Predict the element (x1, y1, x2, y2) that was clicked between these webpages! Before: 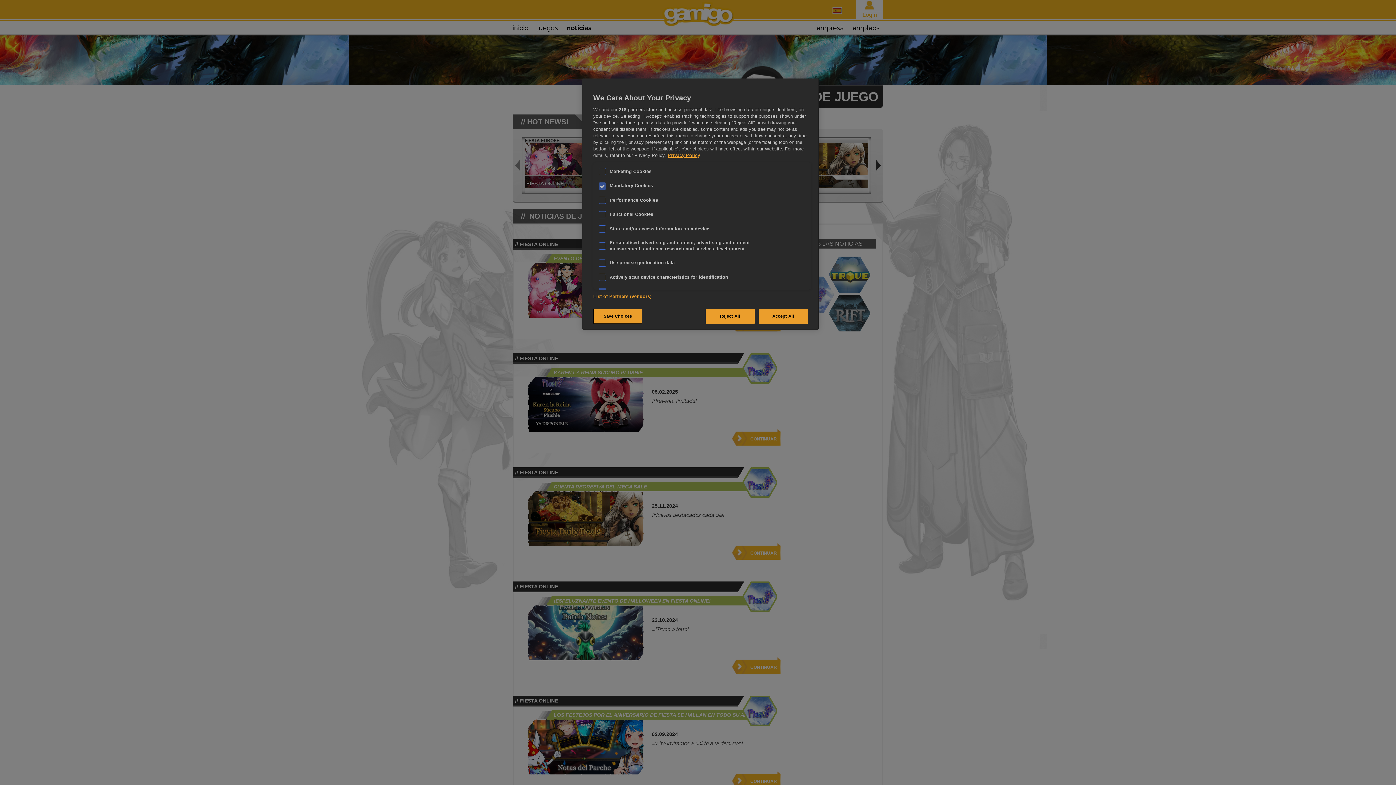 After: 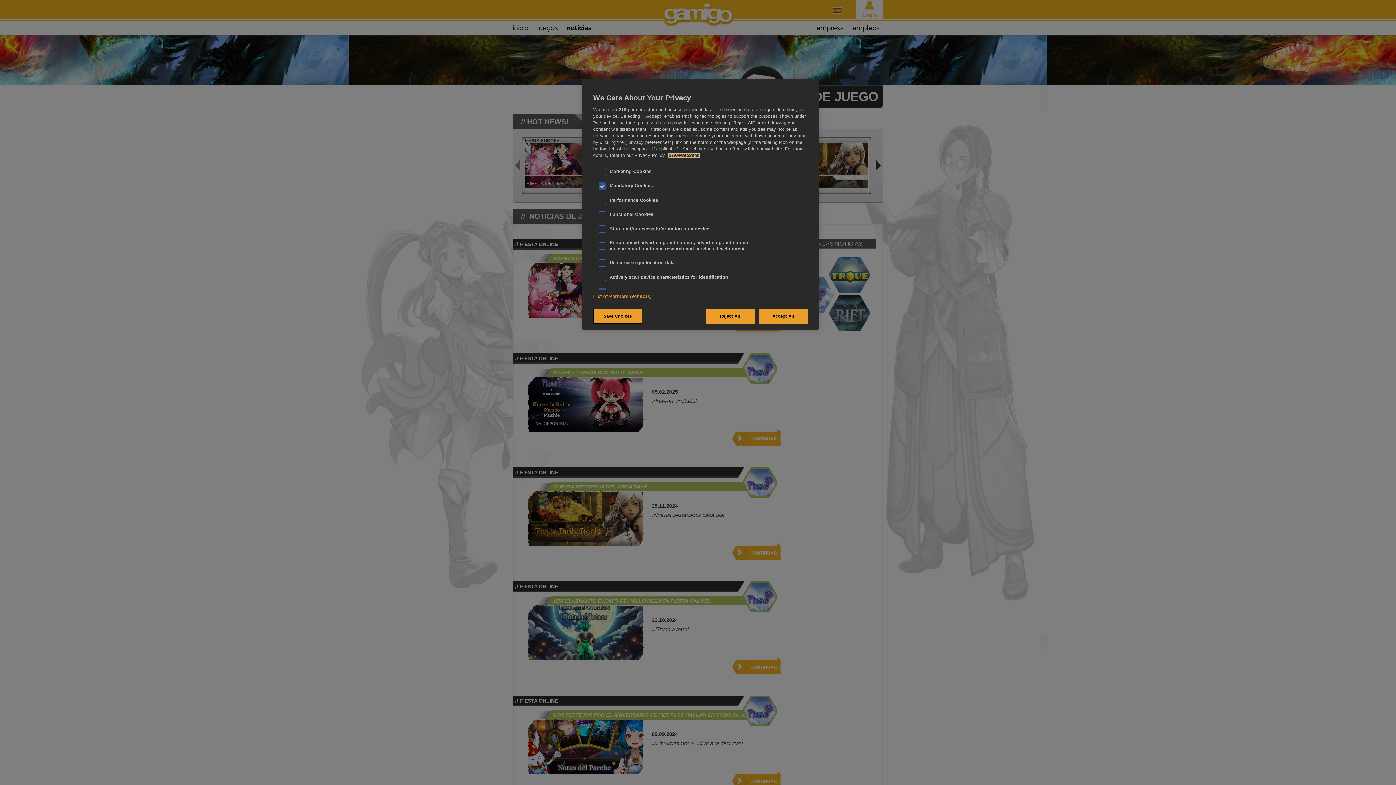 Action: bbox: (668, 153, 700, 158) label: More information about your privacy, opens in a new tab